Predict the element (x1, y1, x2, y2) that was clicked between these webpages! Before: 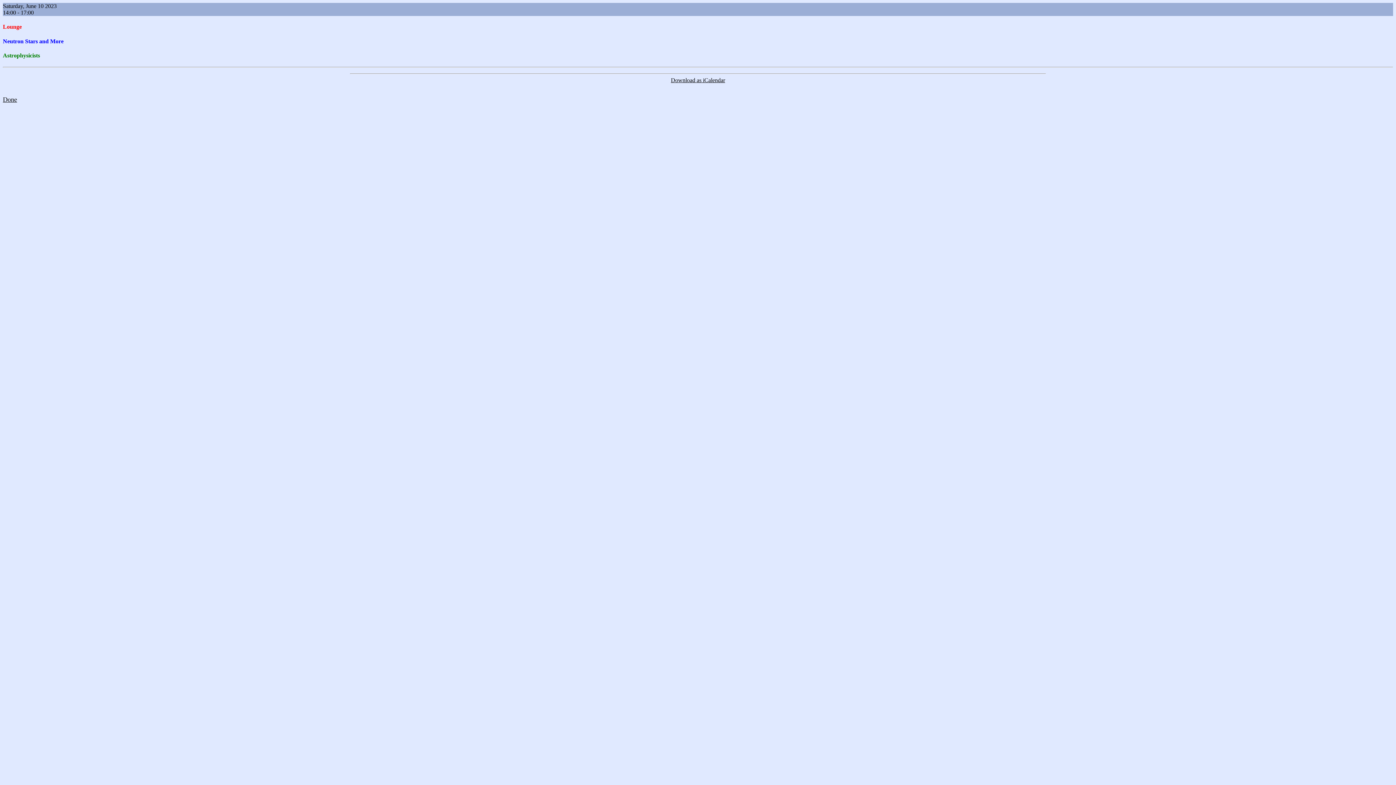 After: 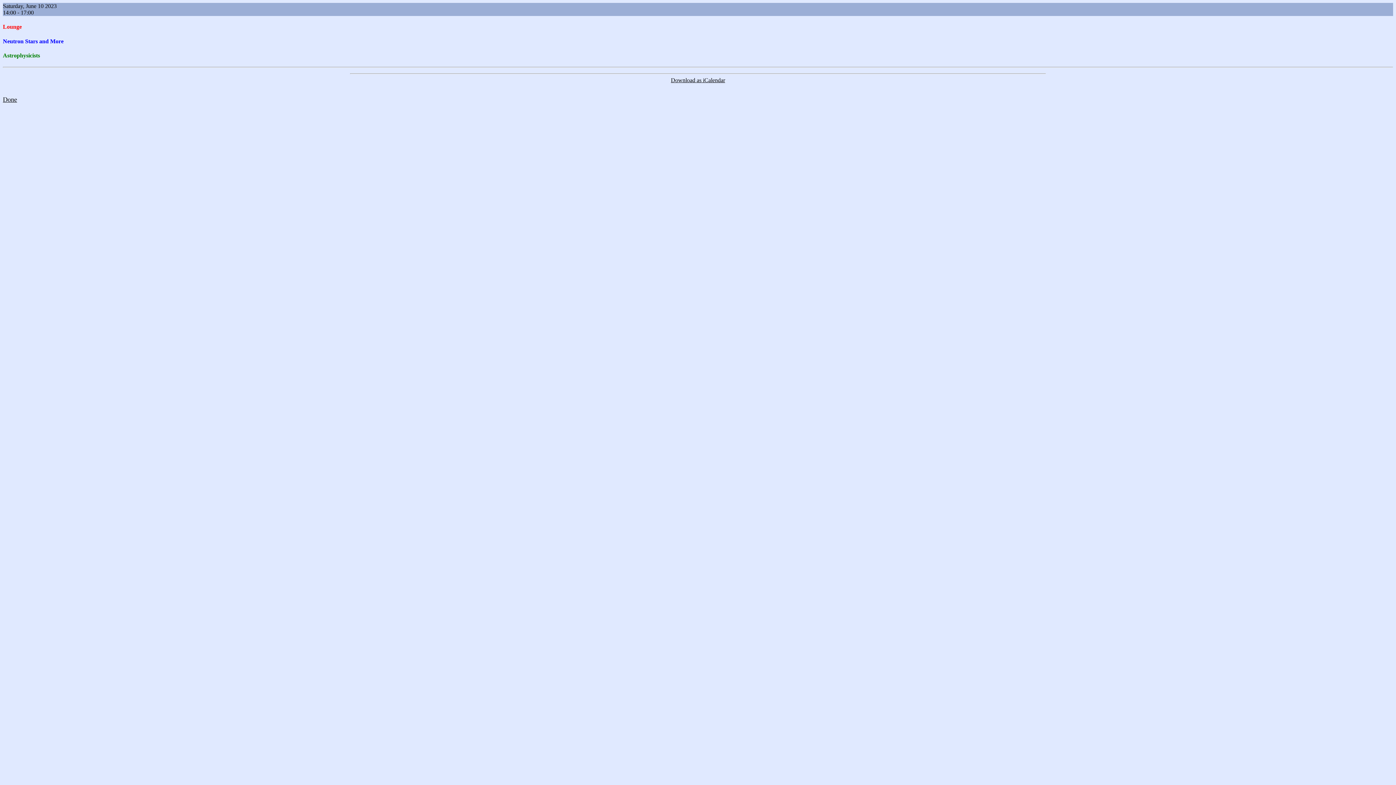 Action: bbox: (671, 77, 725, 83) label: Download as iCalendar